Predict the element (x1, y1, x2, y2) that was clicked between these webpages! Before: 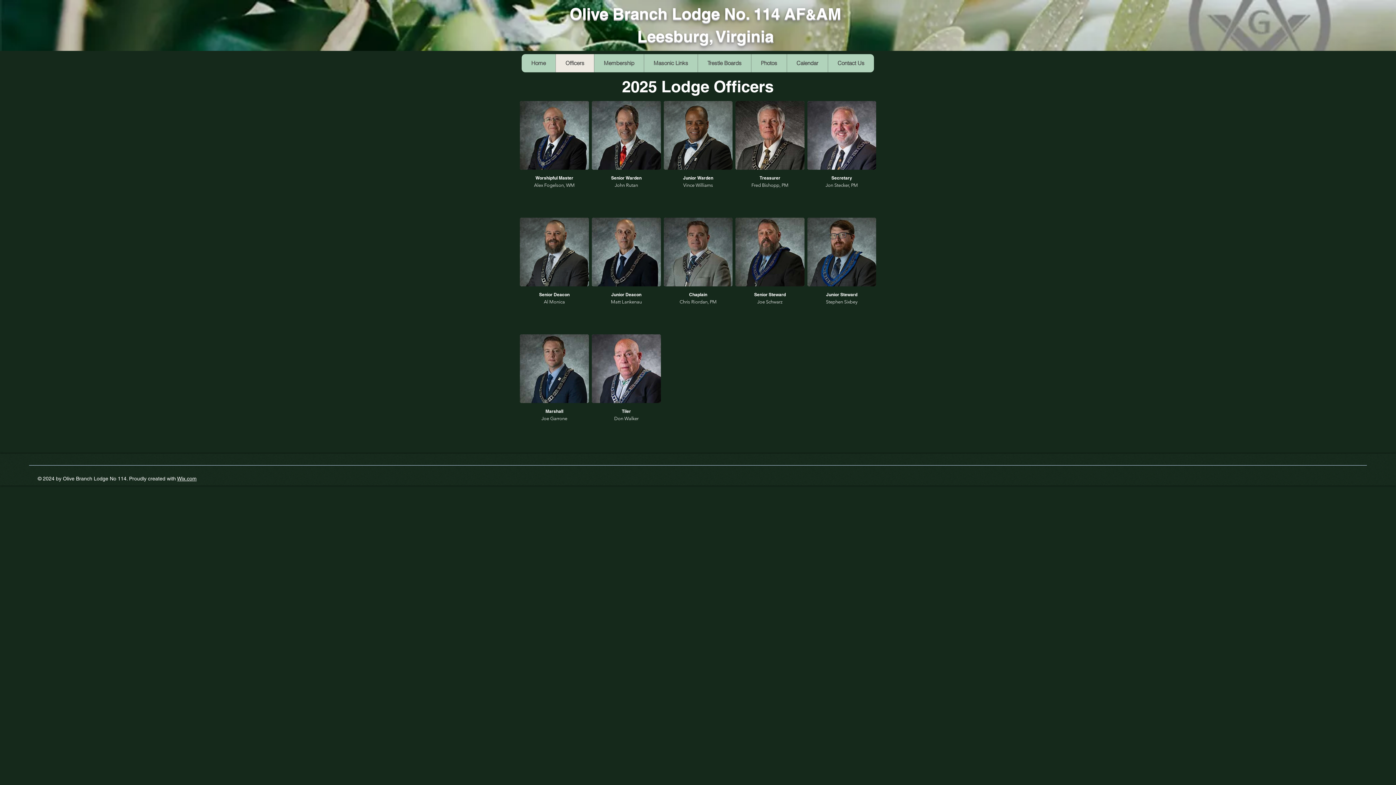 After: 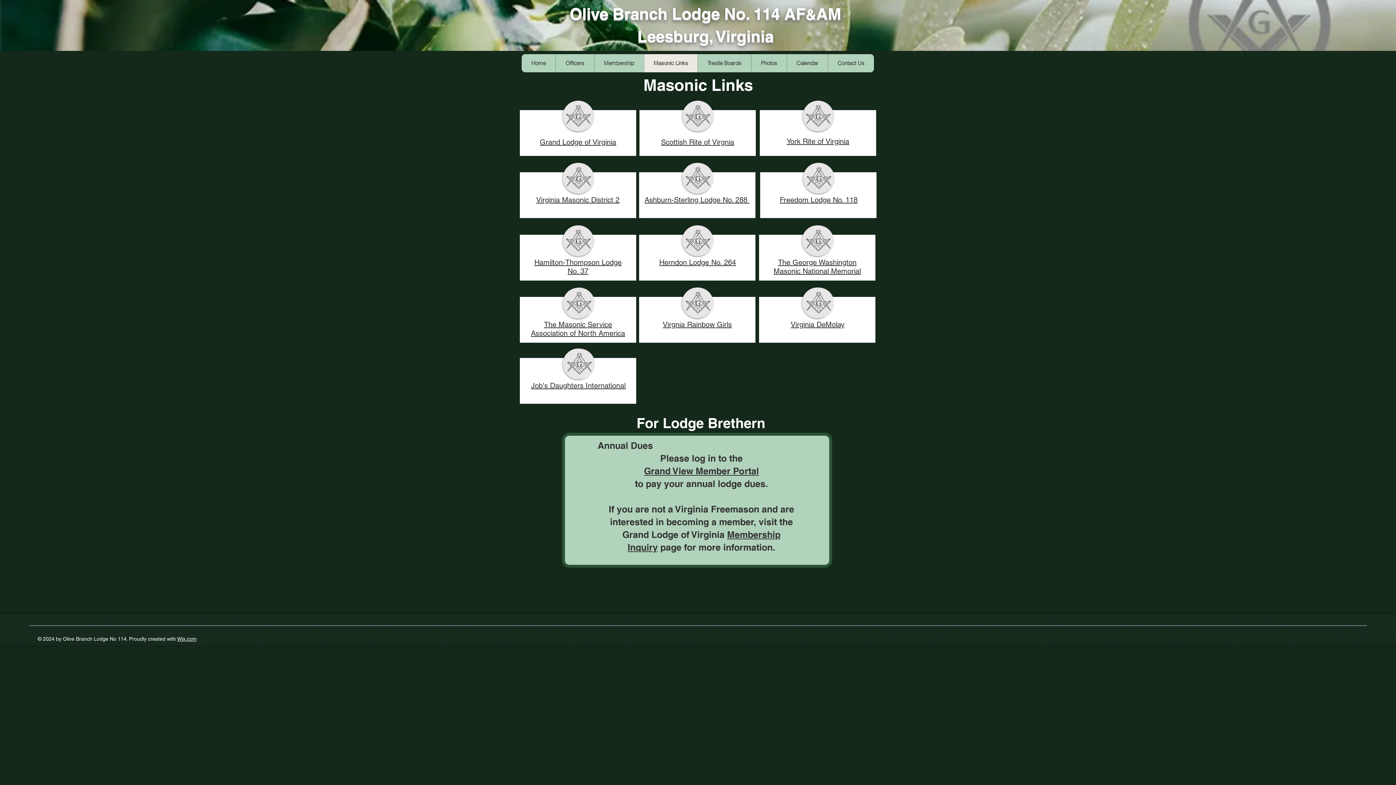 Action: label: Masonic Links bbox: (644, 54, 697, 72)